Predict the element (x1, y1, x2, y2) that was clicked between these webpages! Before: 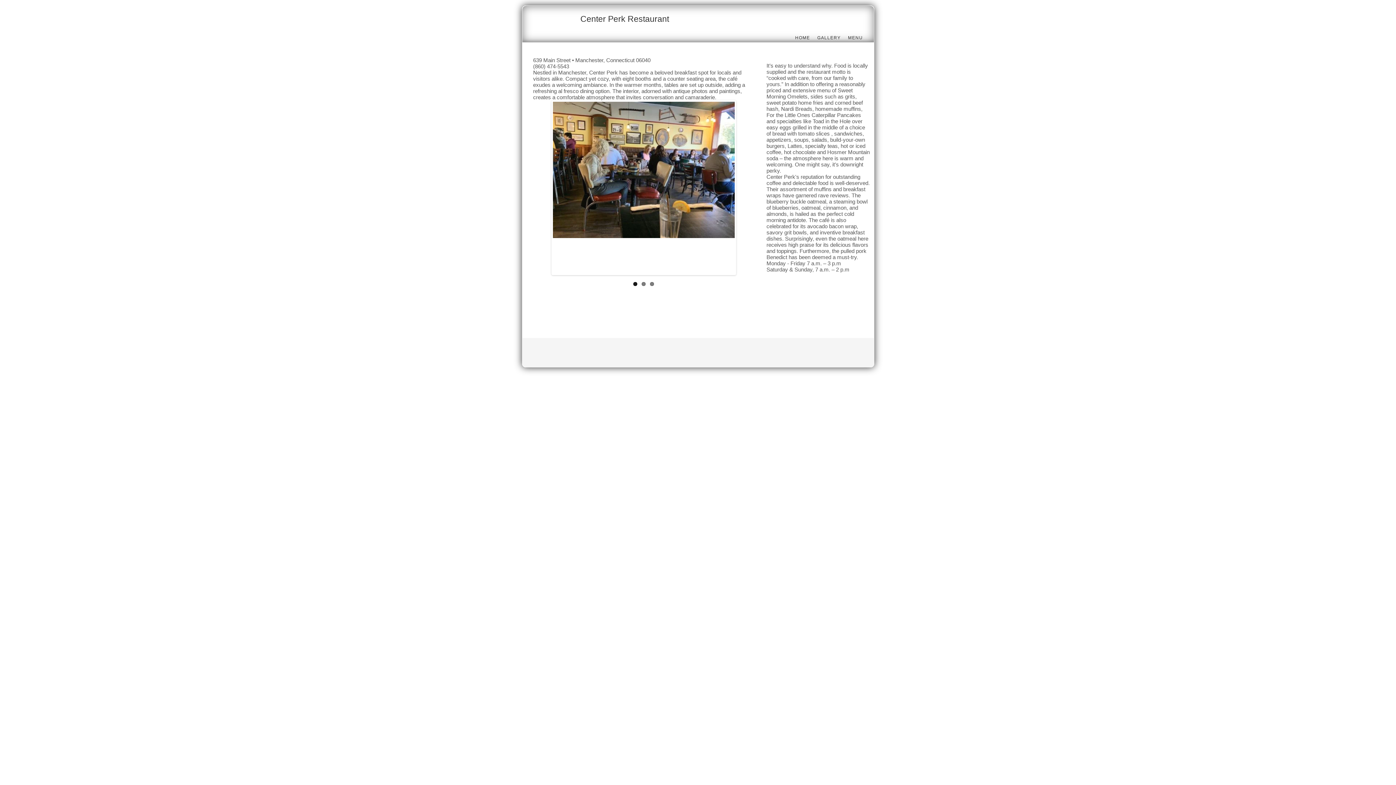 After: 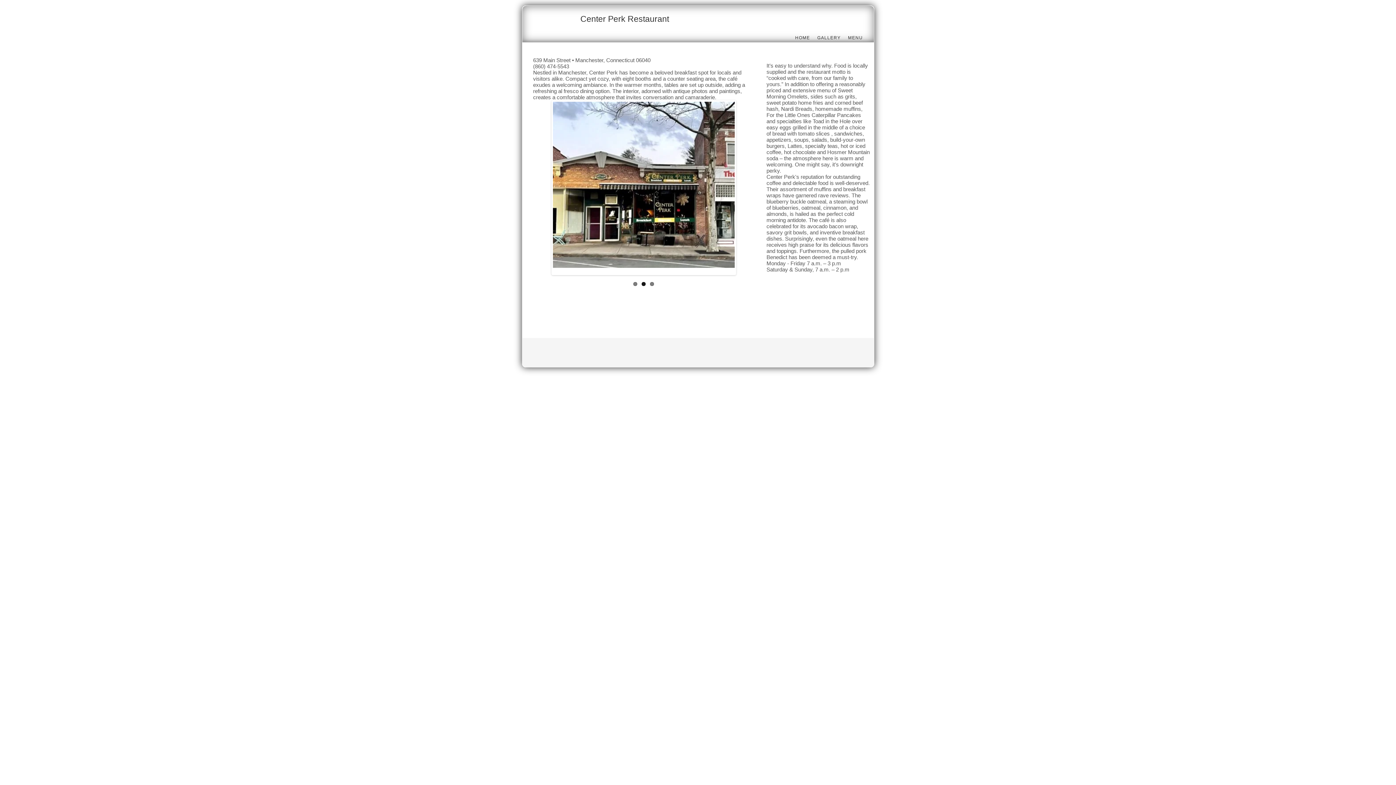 Action: bbox: (791, 33, 813, 42) label: HOME